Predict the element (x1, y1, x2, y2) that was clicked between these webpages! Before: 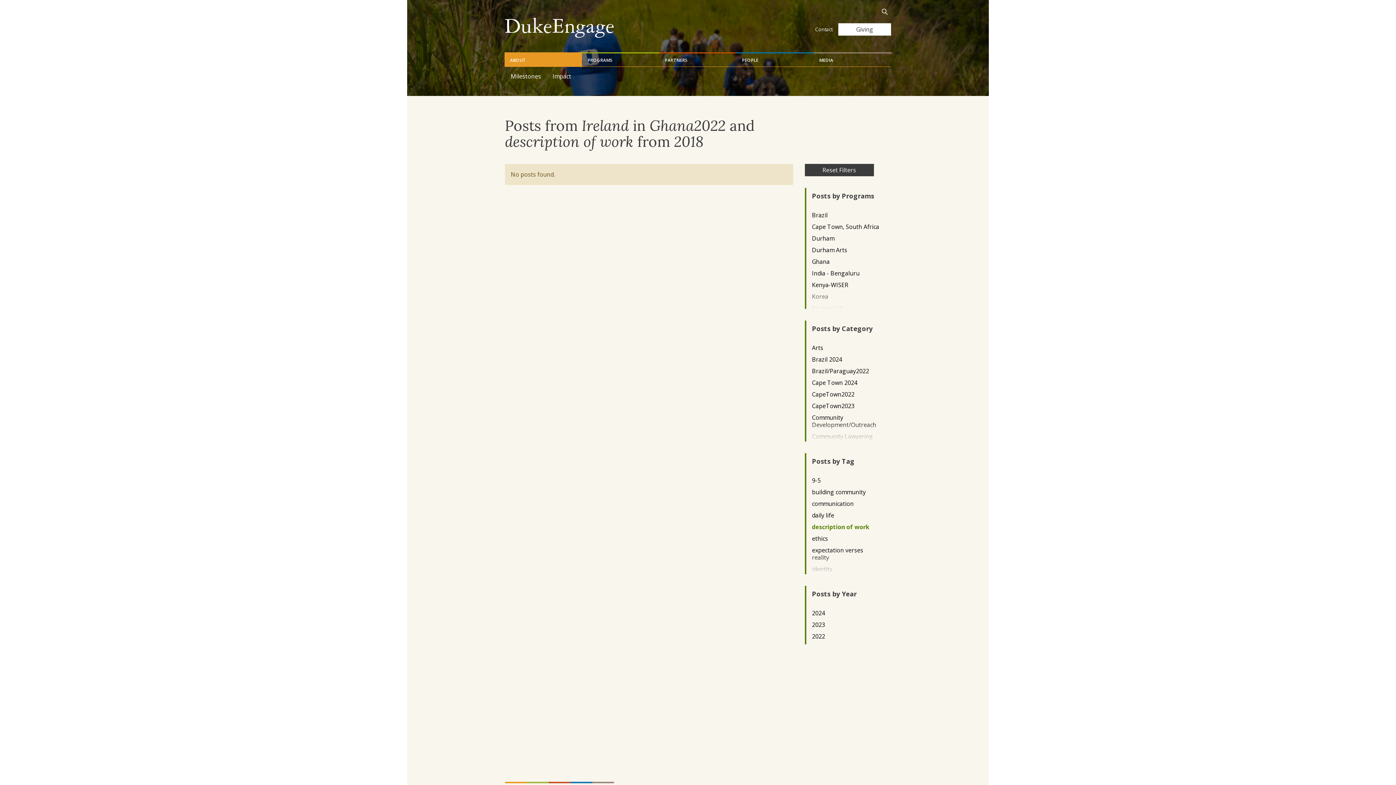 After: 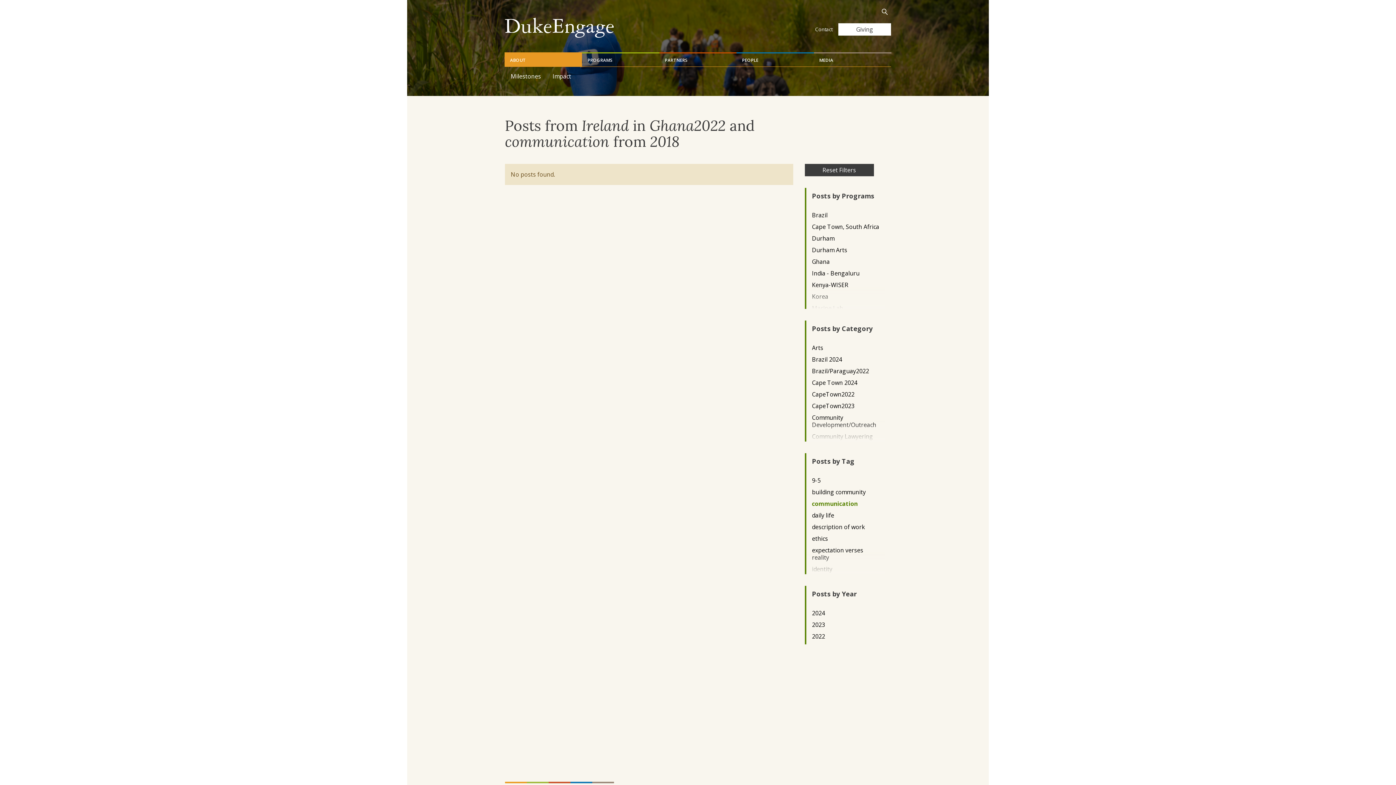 Action: label: communication bbox: (812, 500, 879, 507)